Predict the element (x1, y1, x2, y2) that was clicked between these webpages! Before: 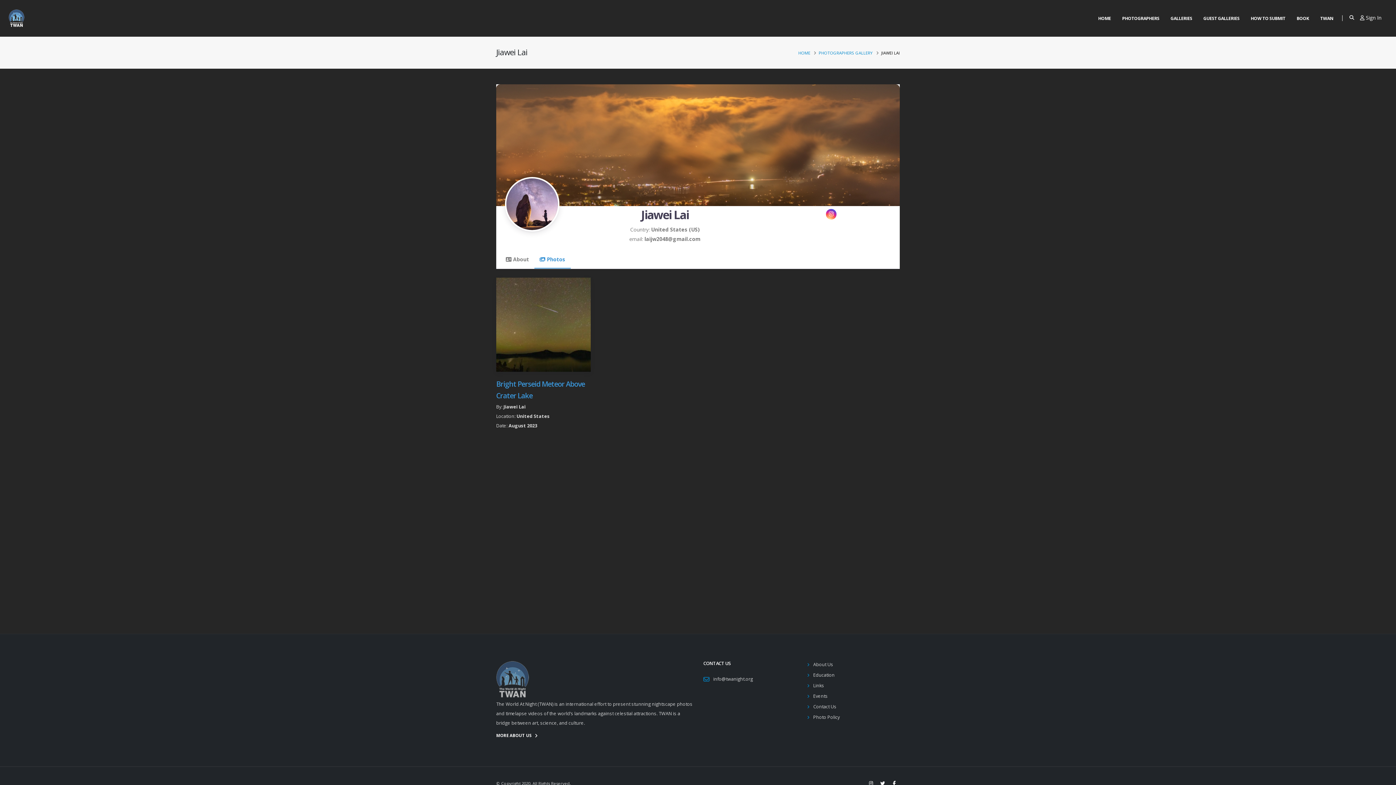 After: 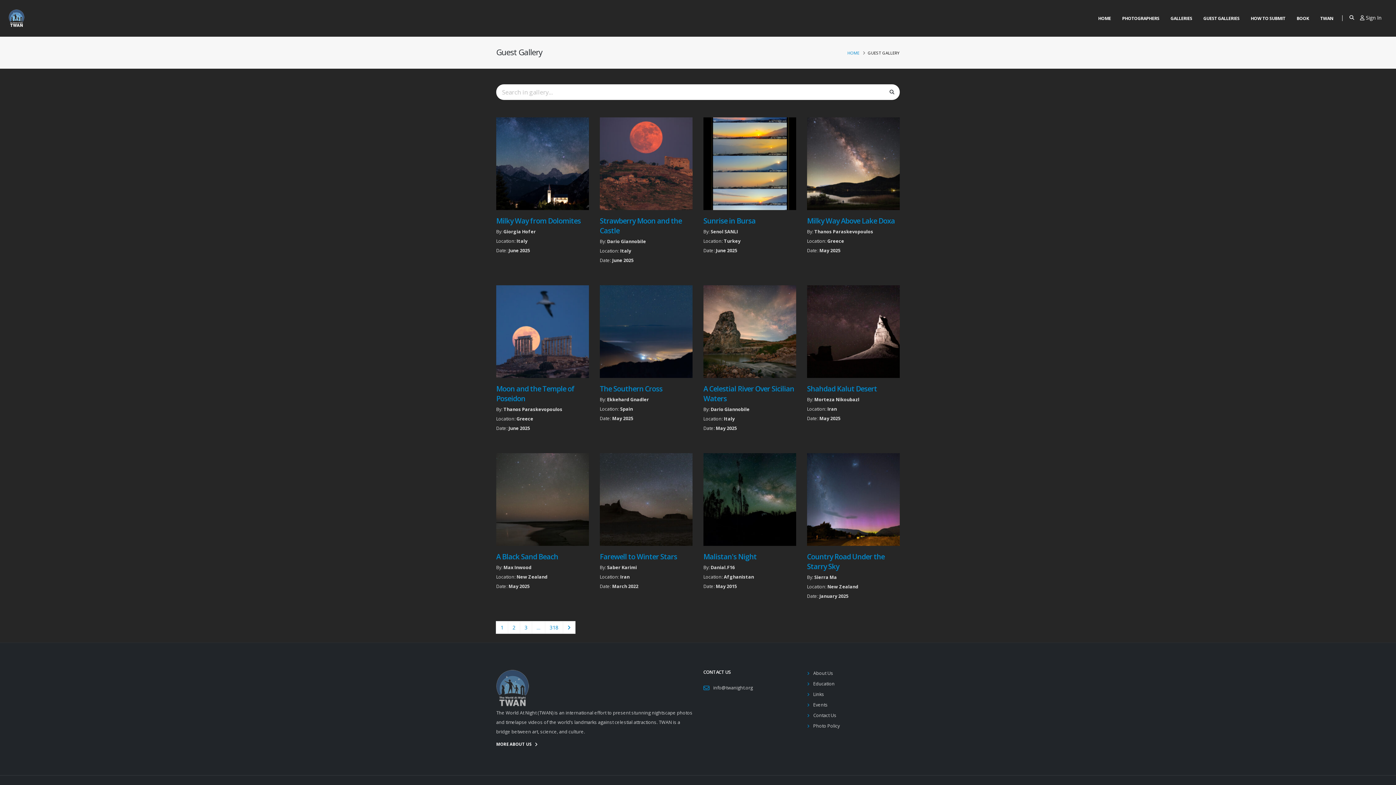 Action: bbox: (1198, 0, 1245, 36) label: GUEST GALLERIES